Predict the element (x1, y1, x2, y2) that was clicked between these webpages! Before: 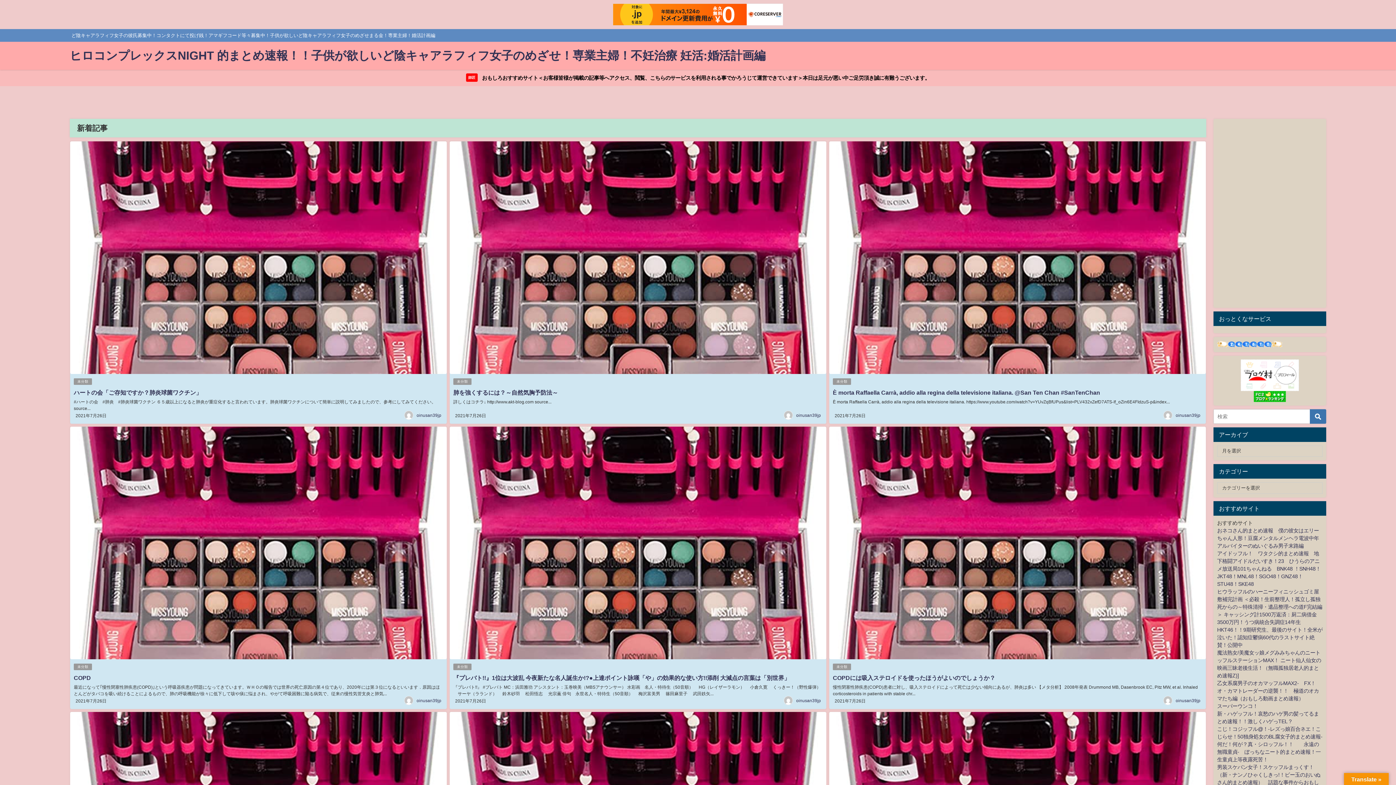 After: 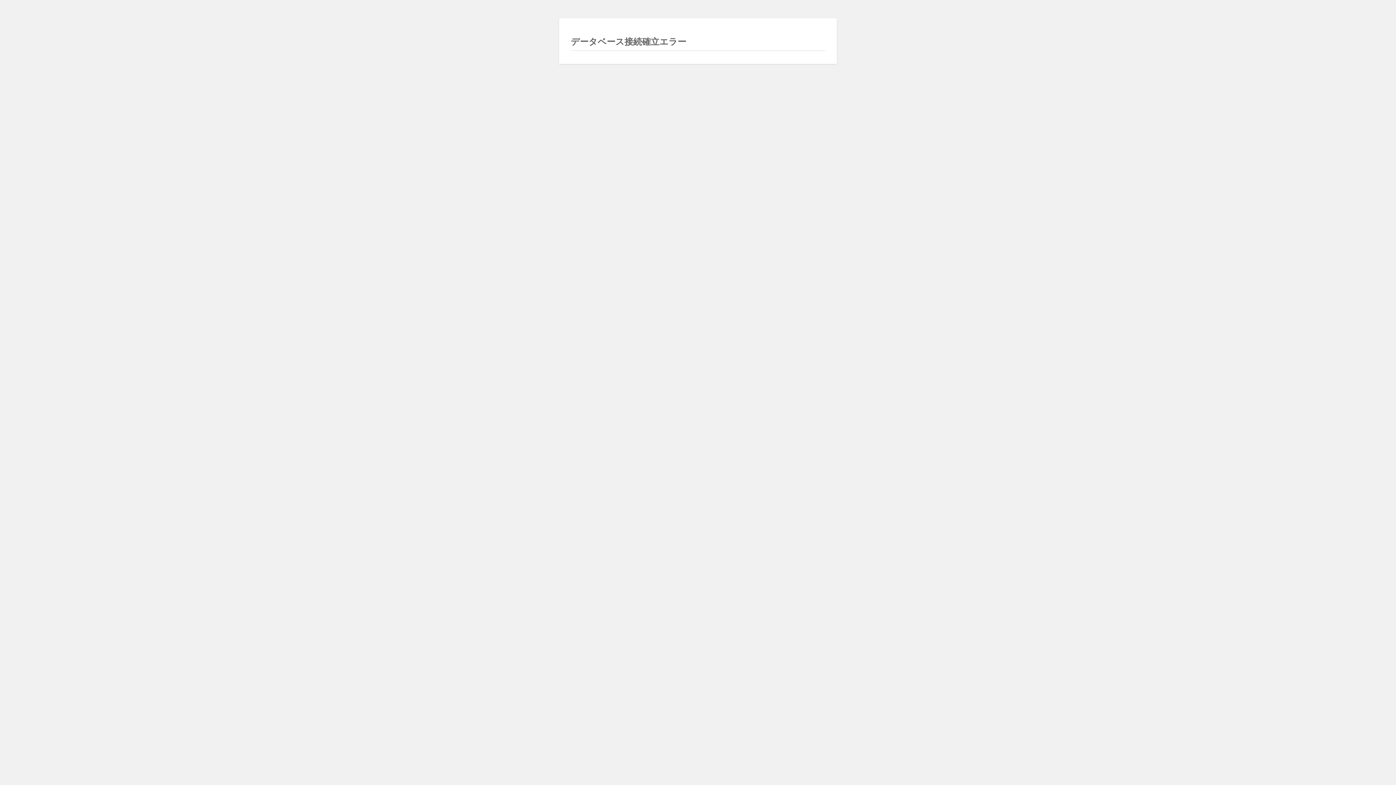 Action: label: COPDには吸入ステロイドを使ったほうがよいのでしょうか？ bbox: (833, 675, 995, 681)